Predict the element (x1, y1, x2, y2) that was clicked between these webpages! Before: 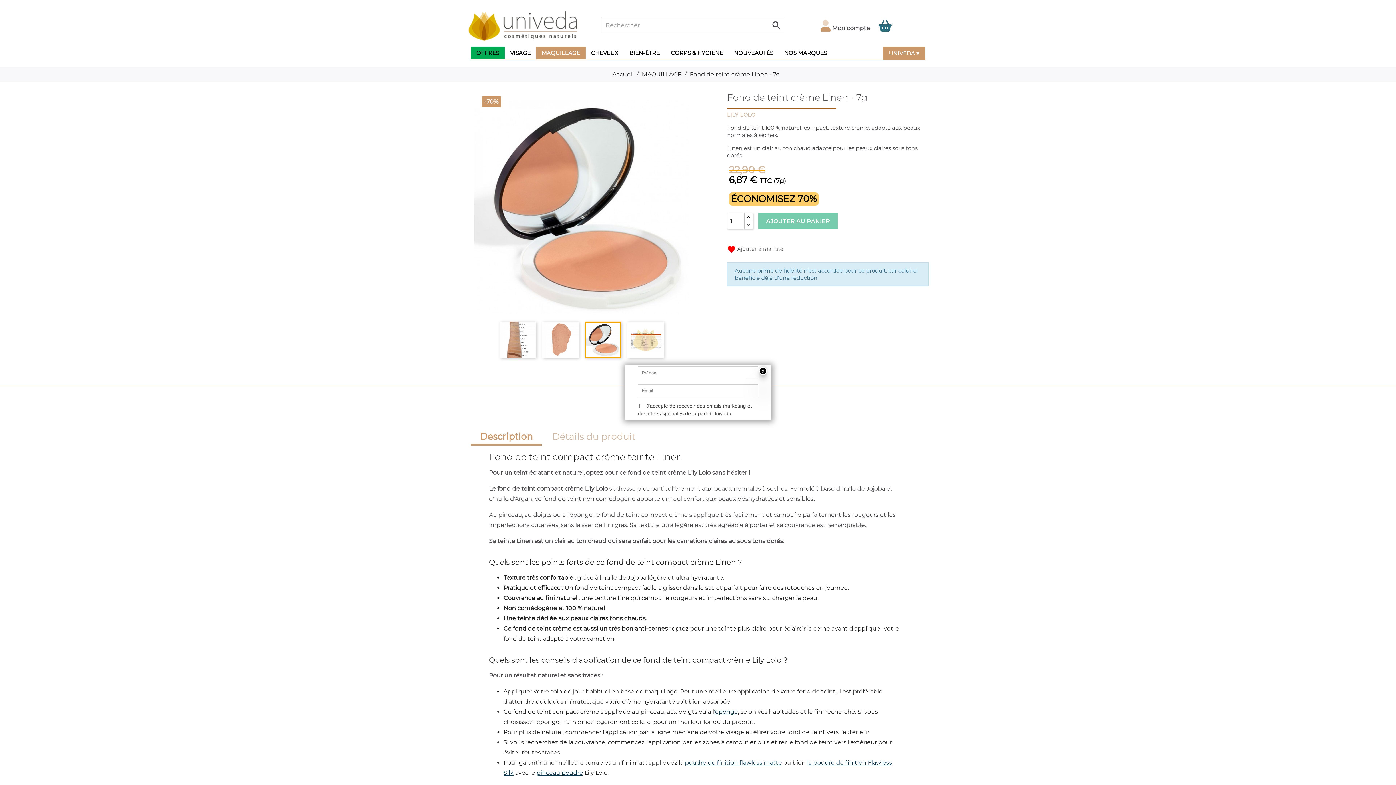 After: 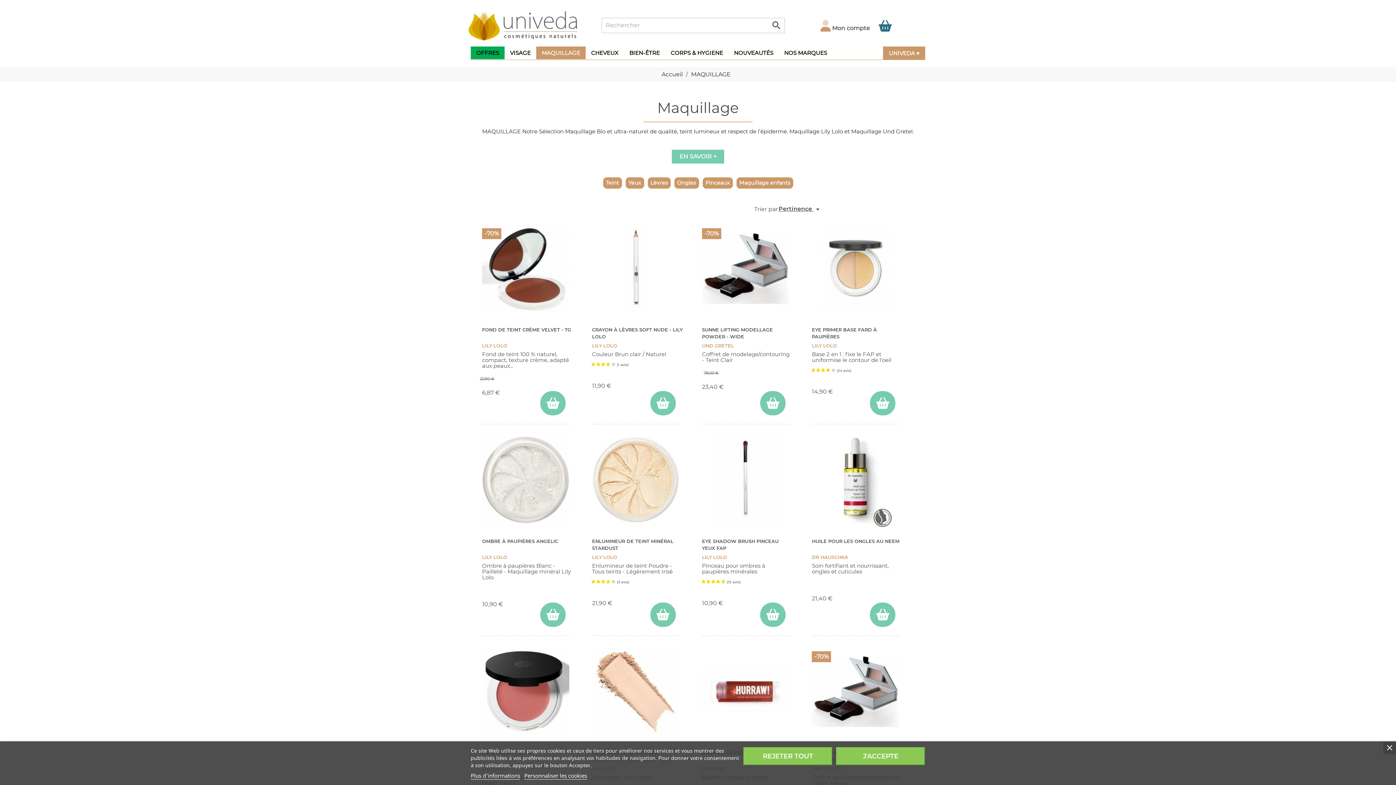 Action: bbox: (536, 46, 585, 59) label: MAQUILLAGE